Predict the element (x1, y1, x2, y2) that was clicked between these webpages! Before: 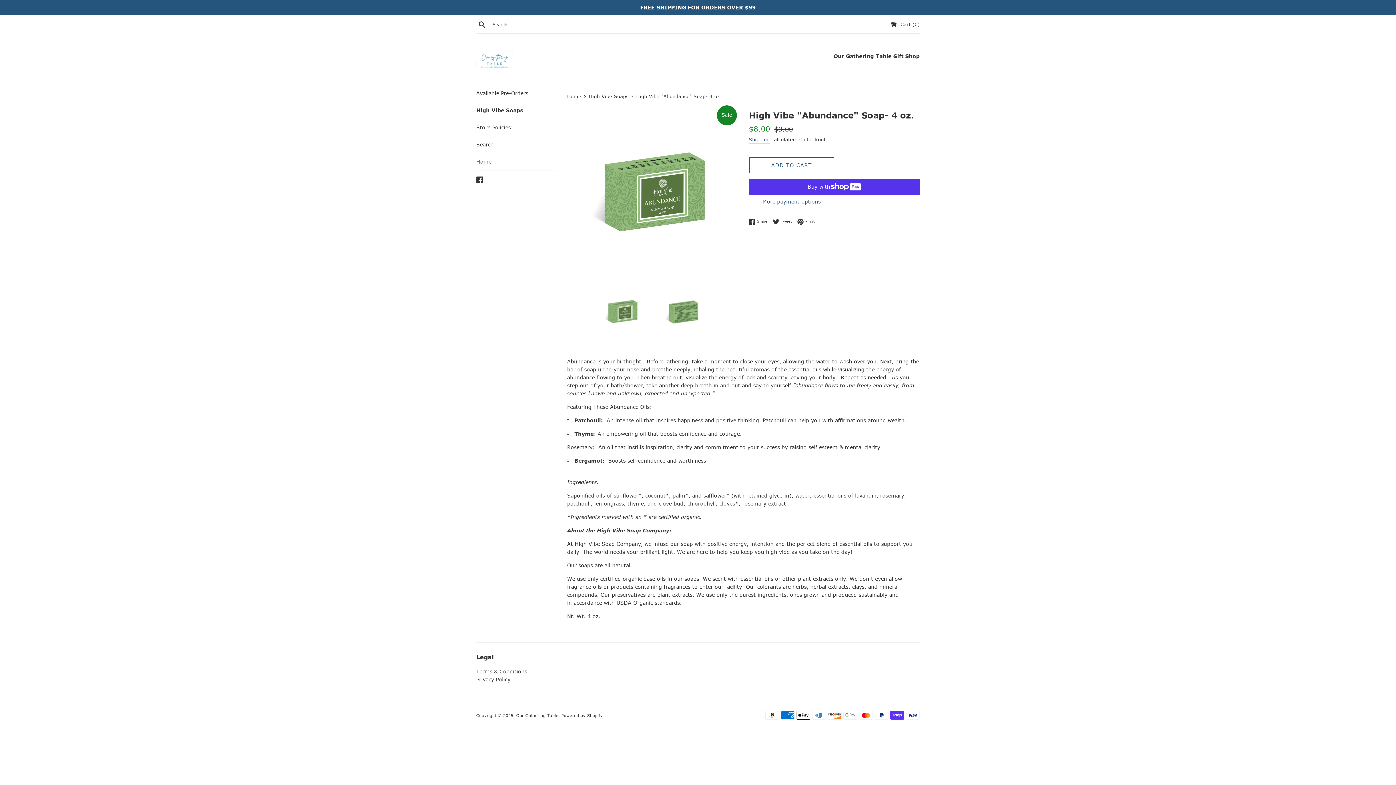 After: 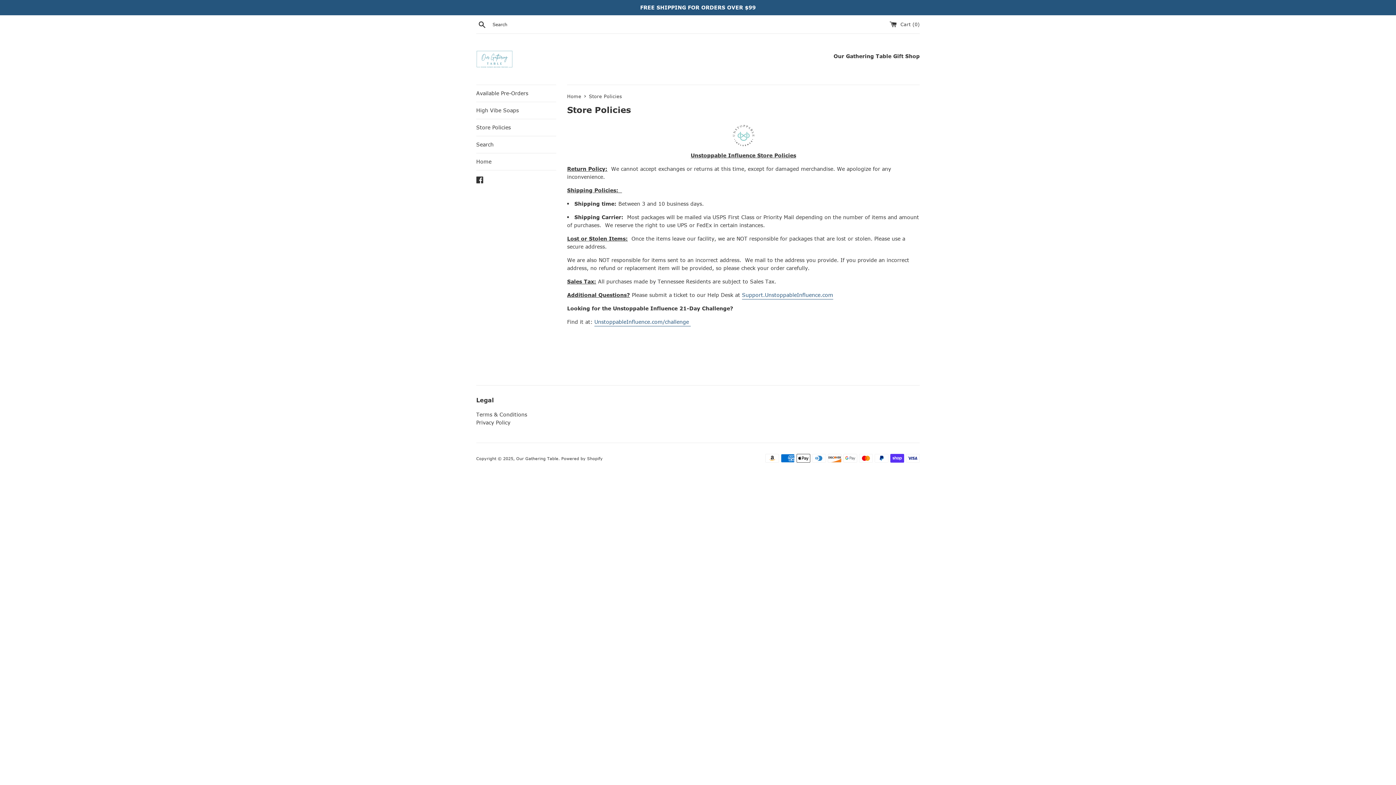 Action: bbox: (476, 119, 556, 136) label: Store Policies